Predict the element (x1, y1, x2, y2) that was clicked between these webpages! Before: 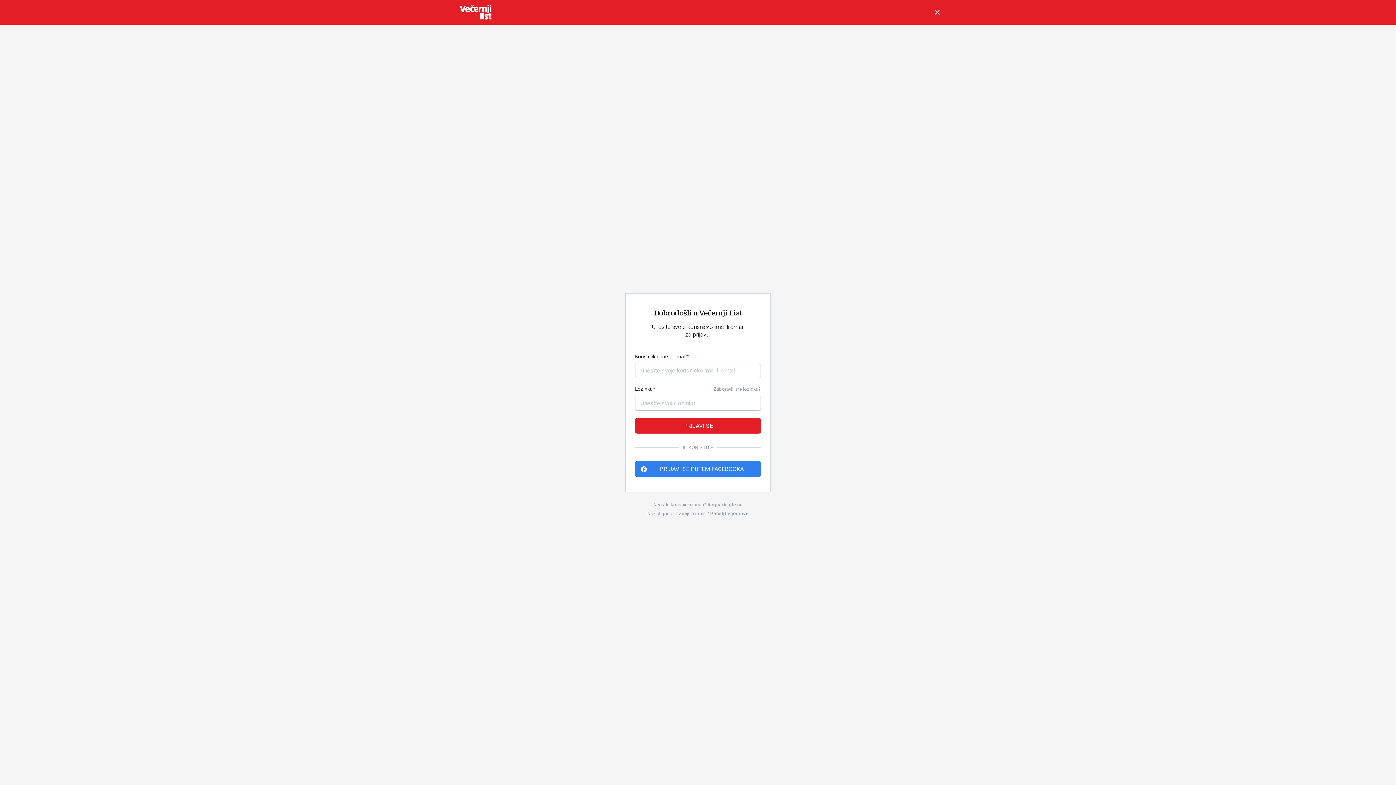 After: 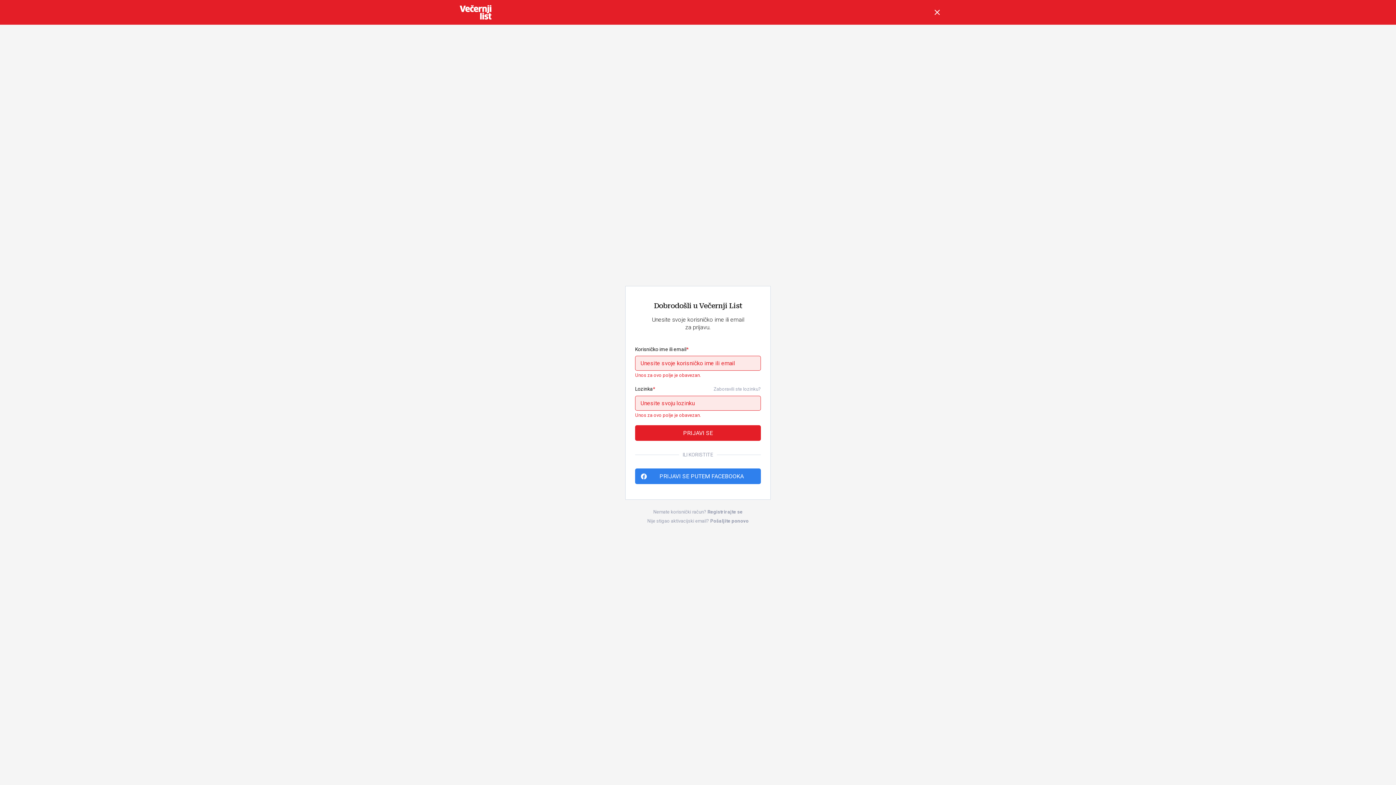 Action: label: PRIJAVI SE bbox: (635, 418, 761, 433)